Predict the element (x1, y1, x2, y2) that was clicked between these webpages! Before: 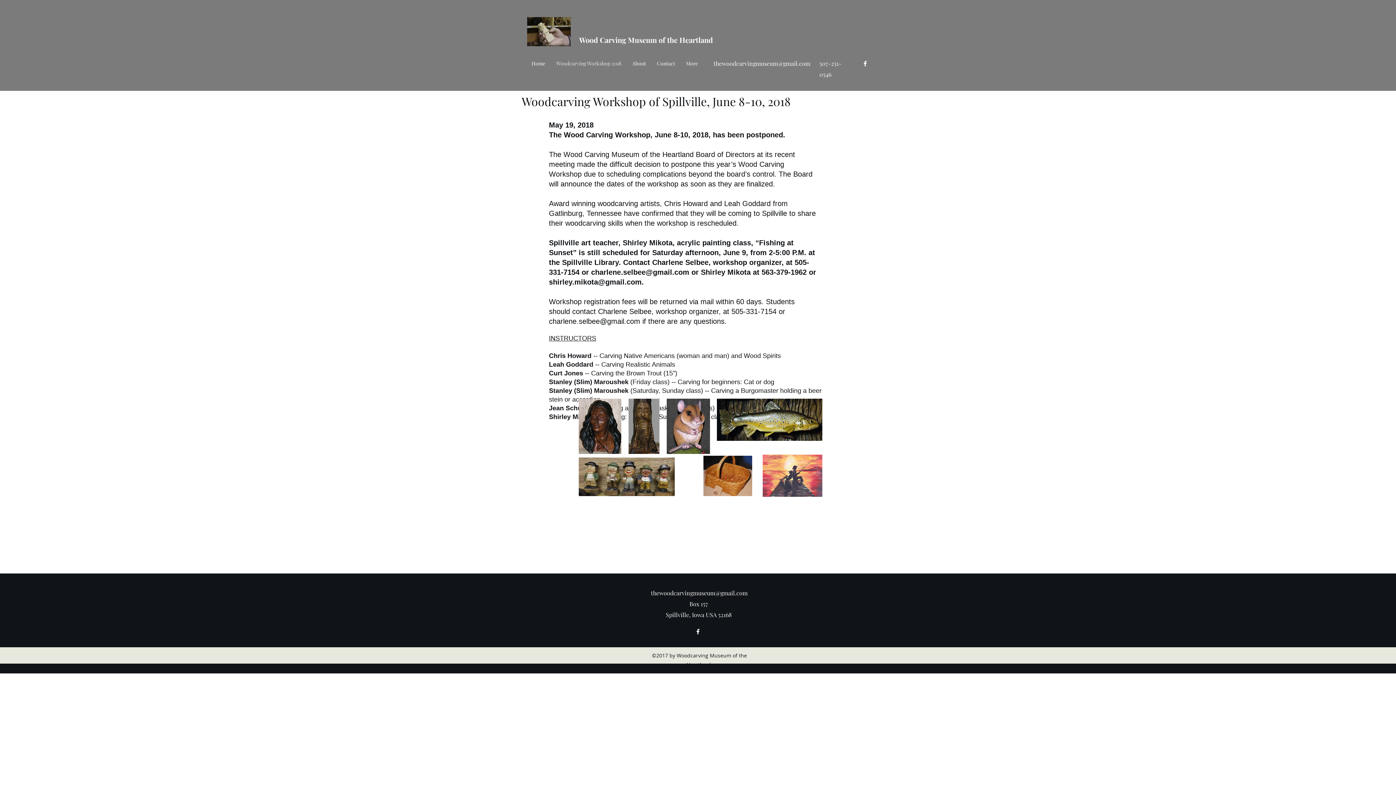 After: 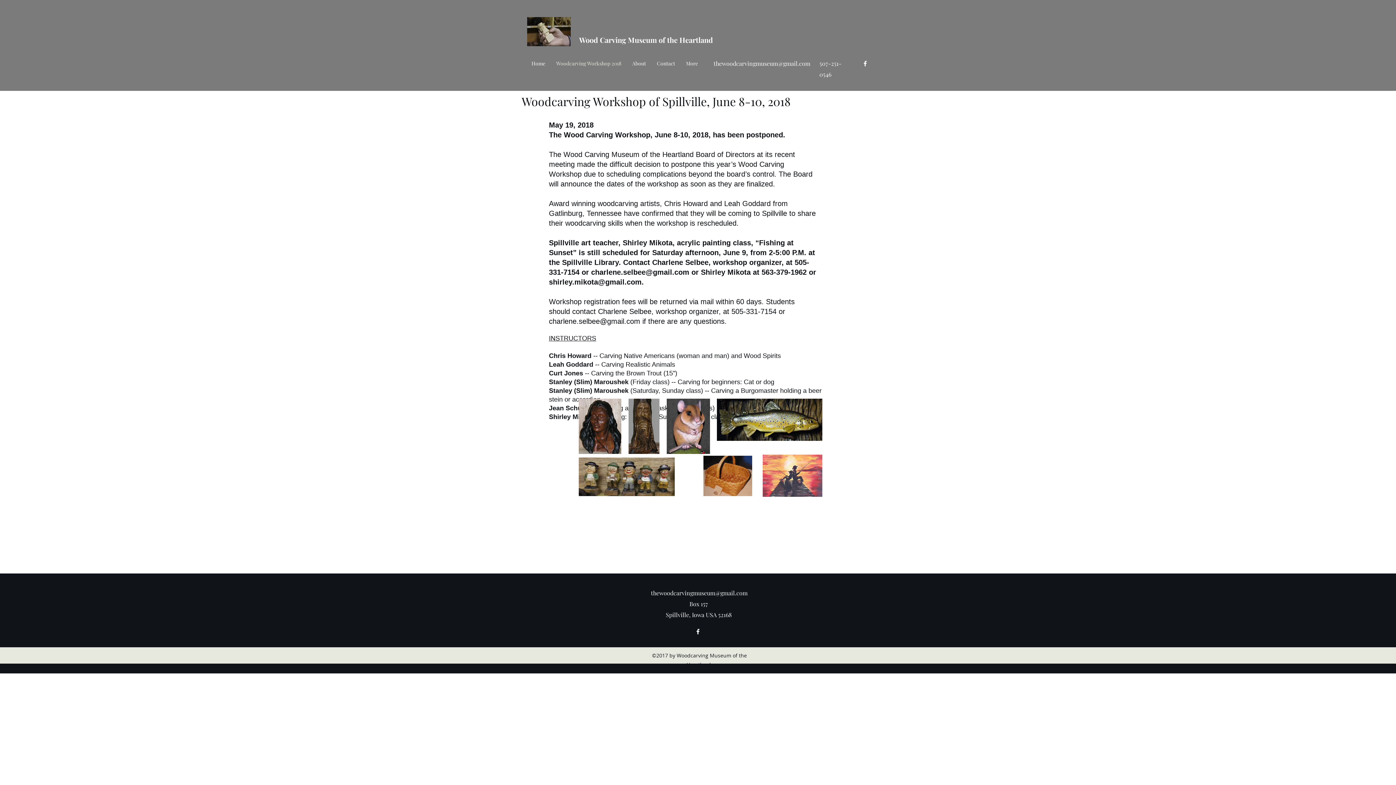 Action: label: thewoodcarvingmuseum@gmail.com bbox: (713, 59, 810, 67)